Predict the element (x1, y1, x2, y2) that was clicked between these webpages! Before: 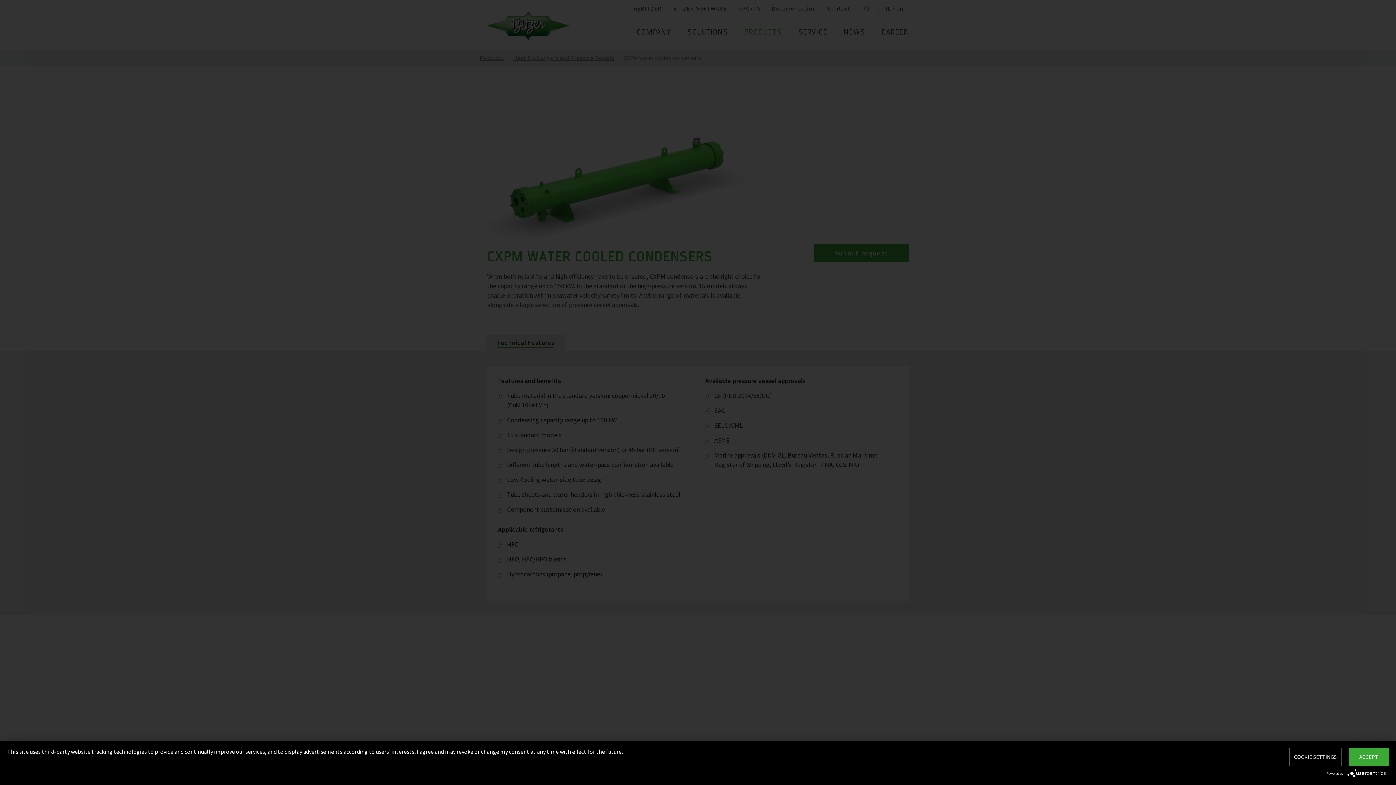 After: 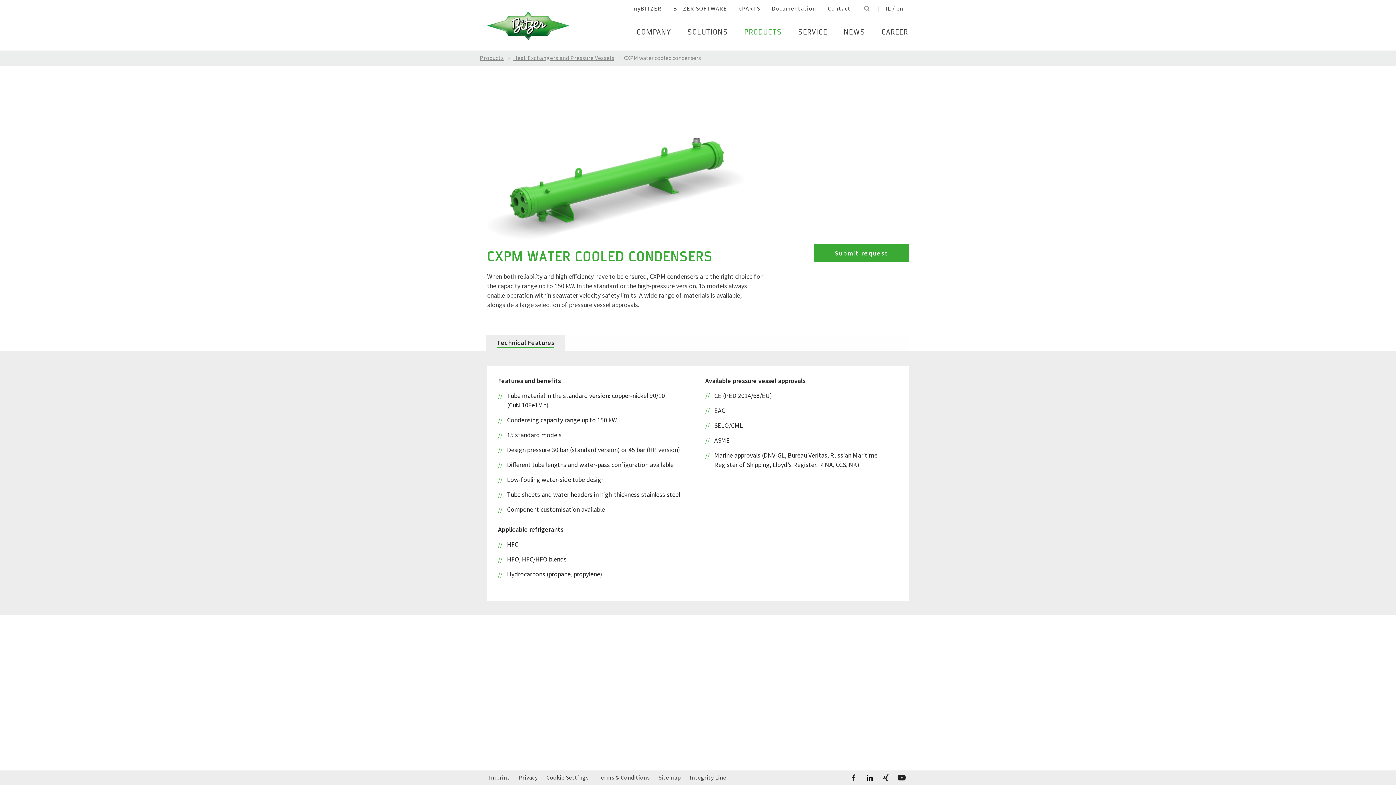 Action: label: ACCEPT bbox: (1349, 748, 1389, 766)